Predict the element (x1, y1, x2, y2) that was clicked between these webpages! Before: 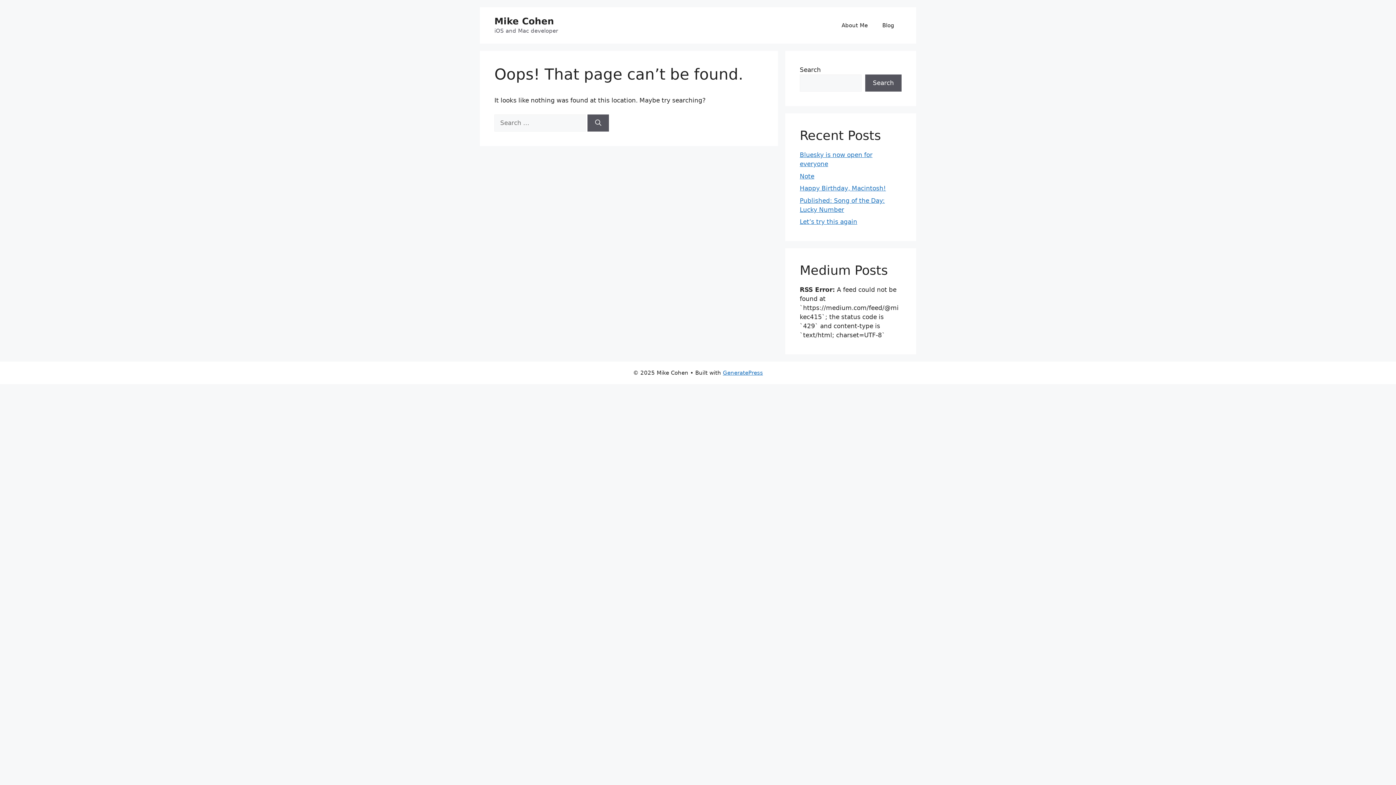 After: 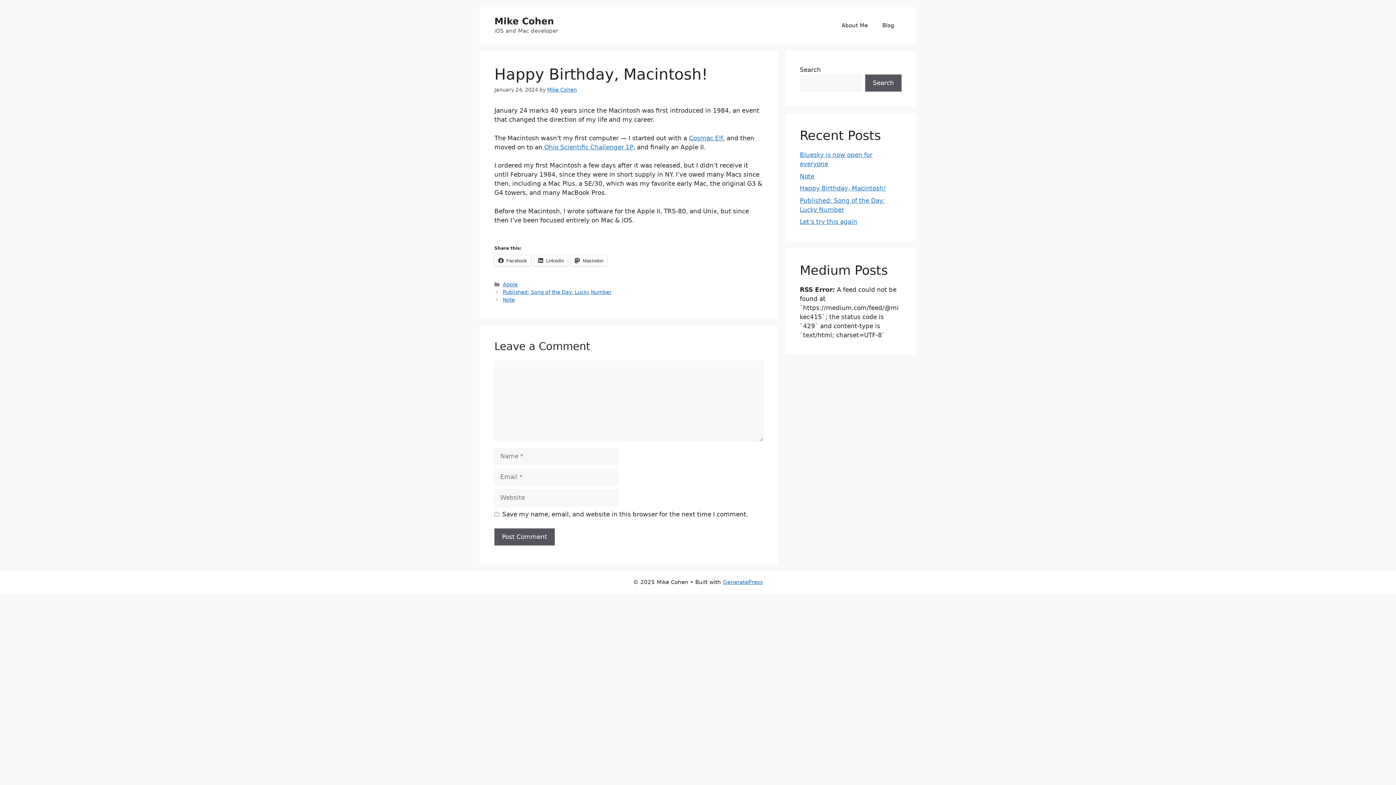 Action: label: Happy Birthday, Macintosh! bbox: (800, 184, 886, 192)